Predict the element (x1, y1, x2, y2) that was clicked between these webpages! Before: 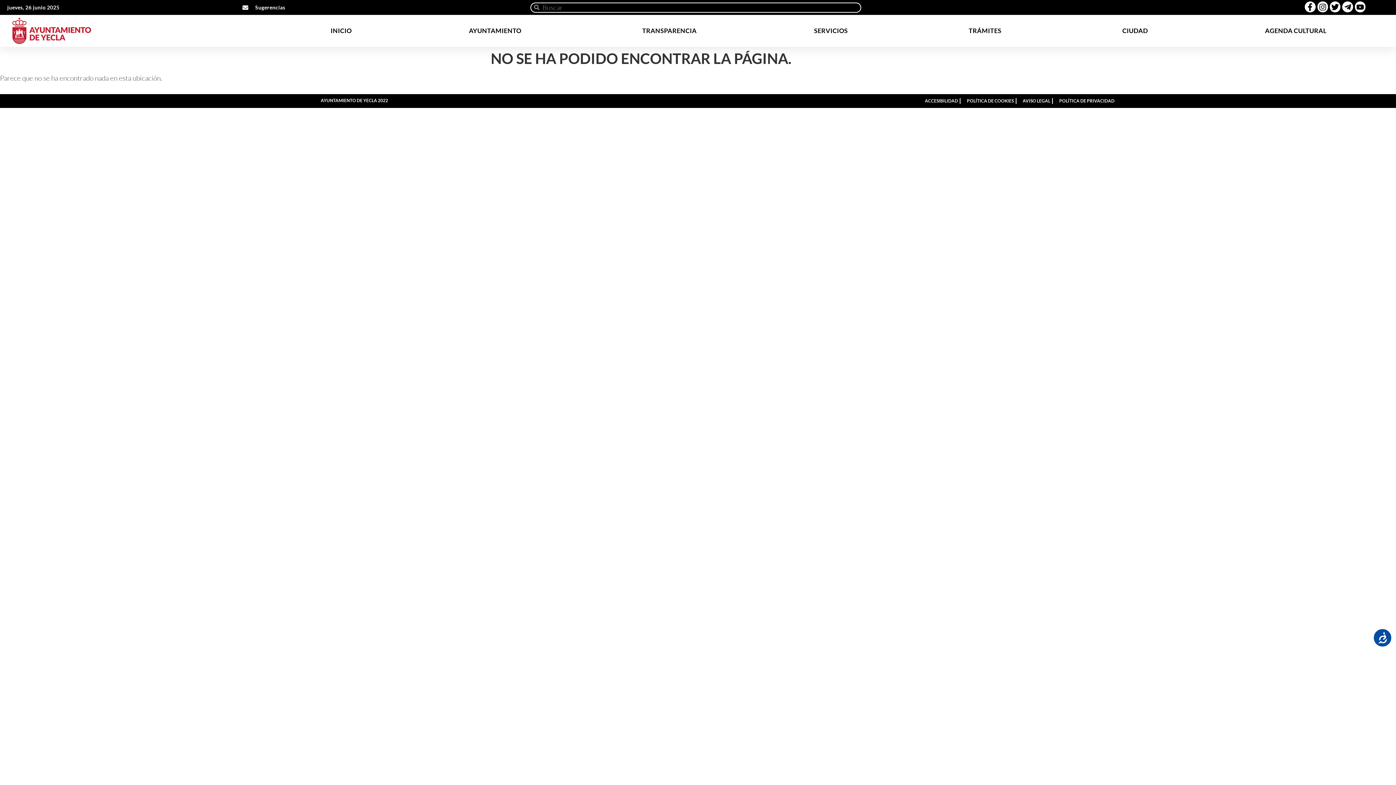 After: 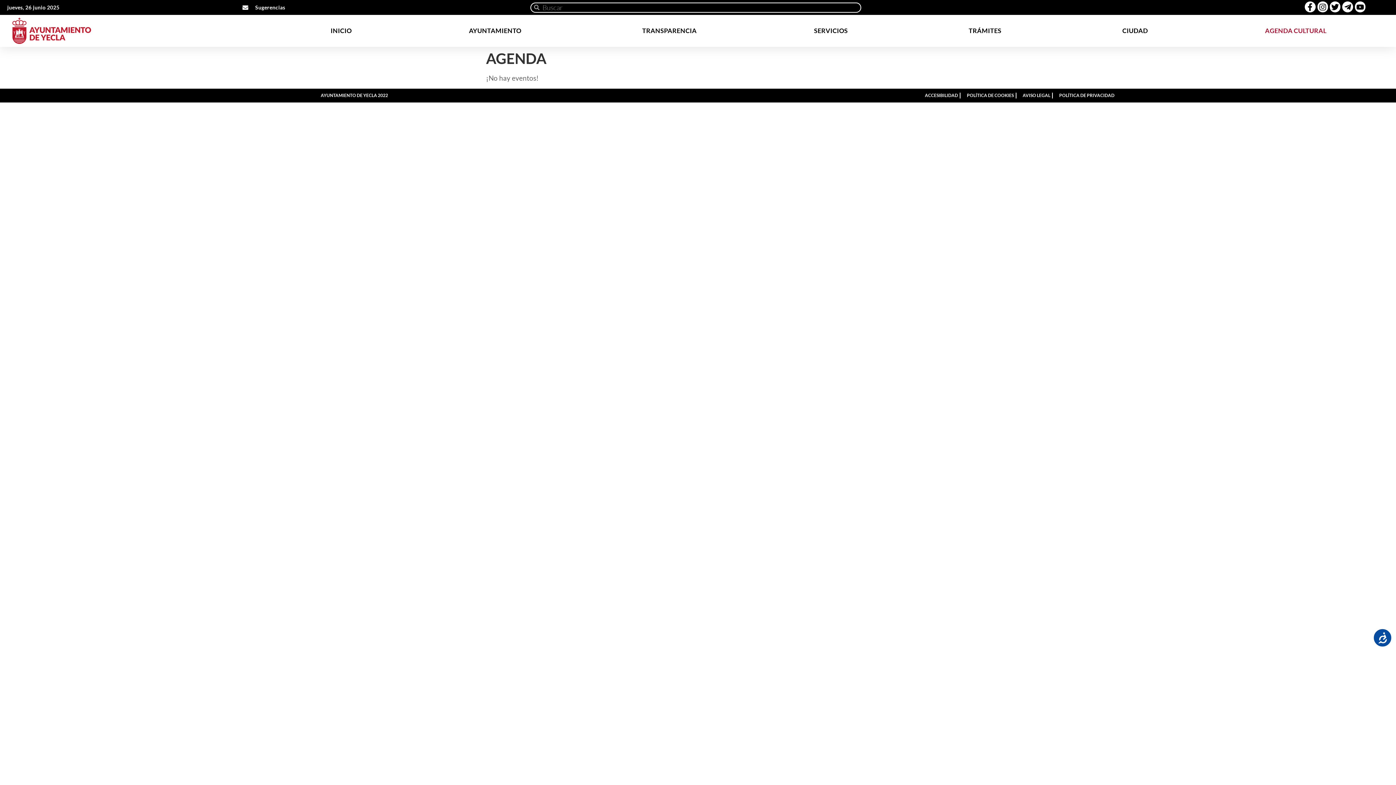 Action: bbox: (1206, 22, 1385, 39) label: AGENDA CULTURAL